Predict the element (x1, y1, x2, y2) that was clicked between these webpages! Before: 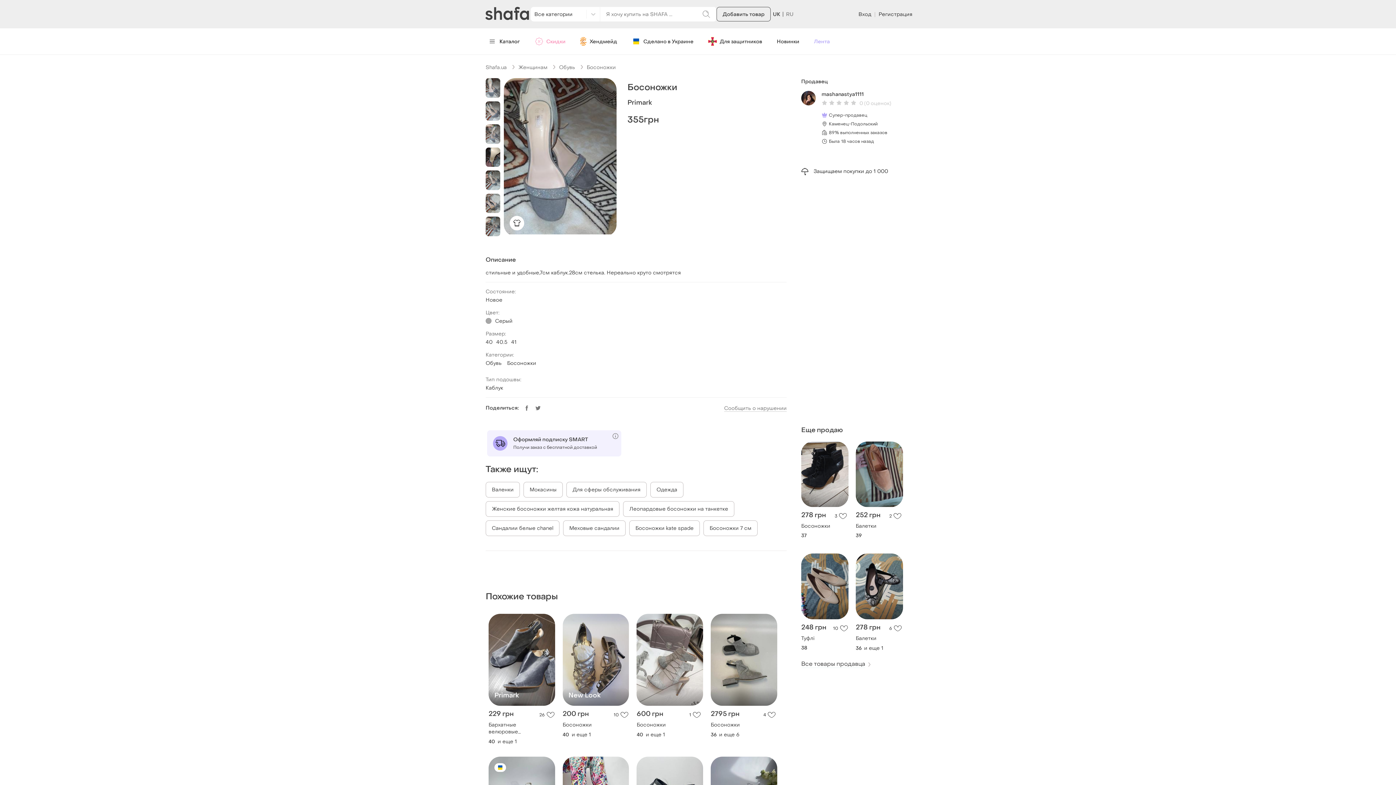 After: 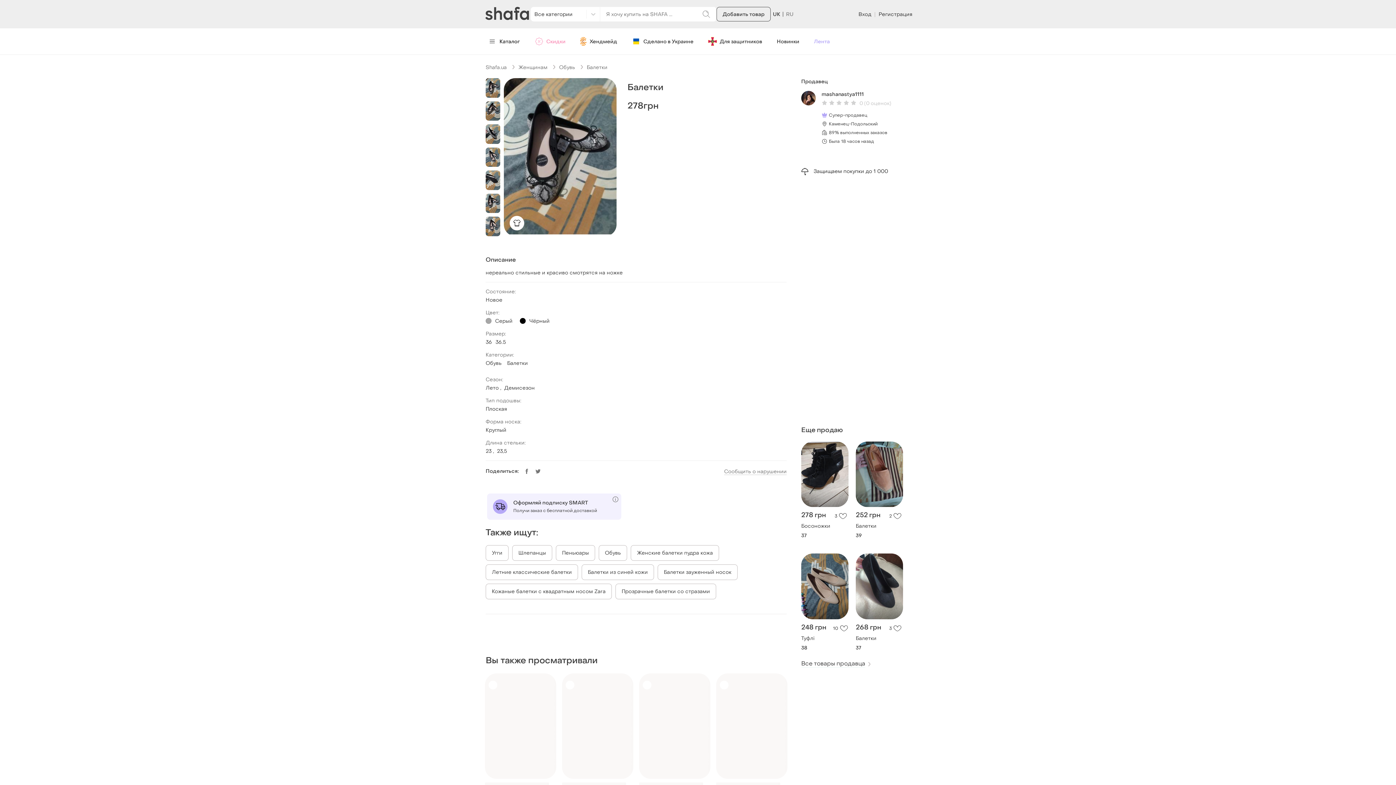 Action: bbox: (856, 547, 903, 612)